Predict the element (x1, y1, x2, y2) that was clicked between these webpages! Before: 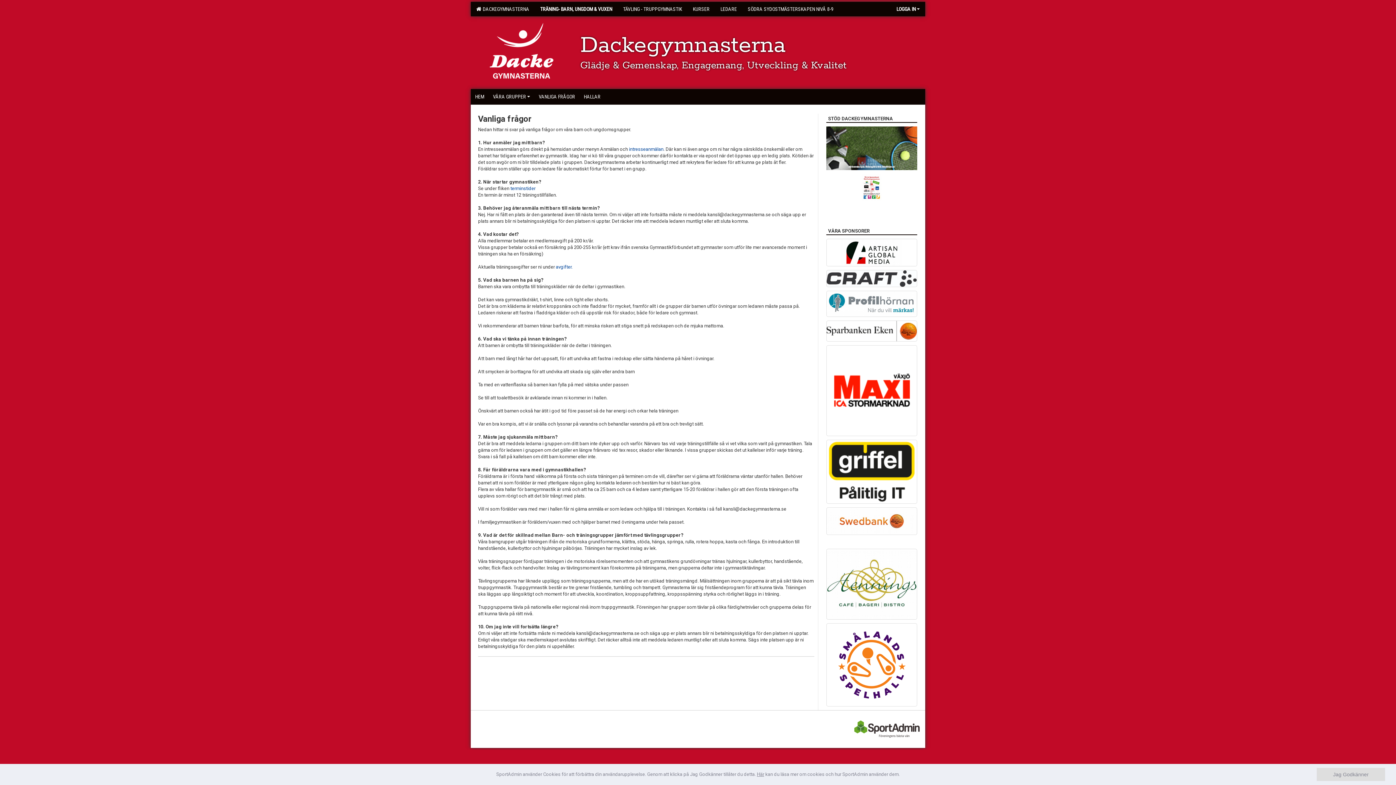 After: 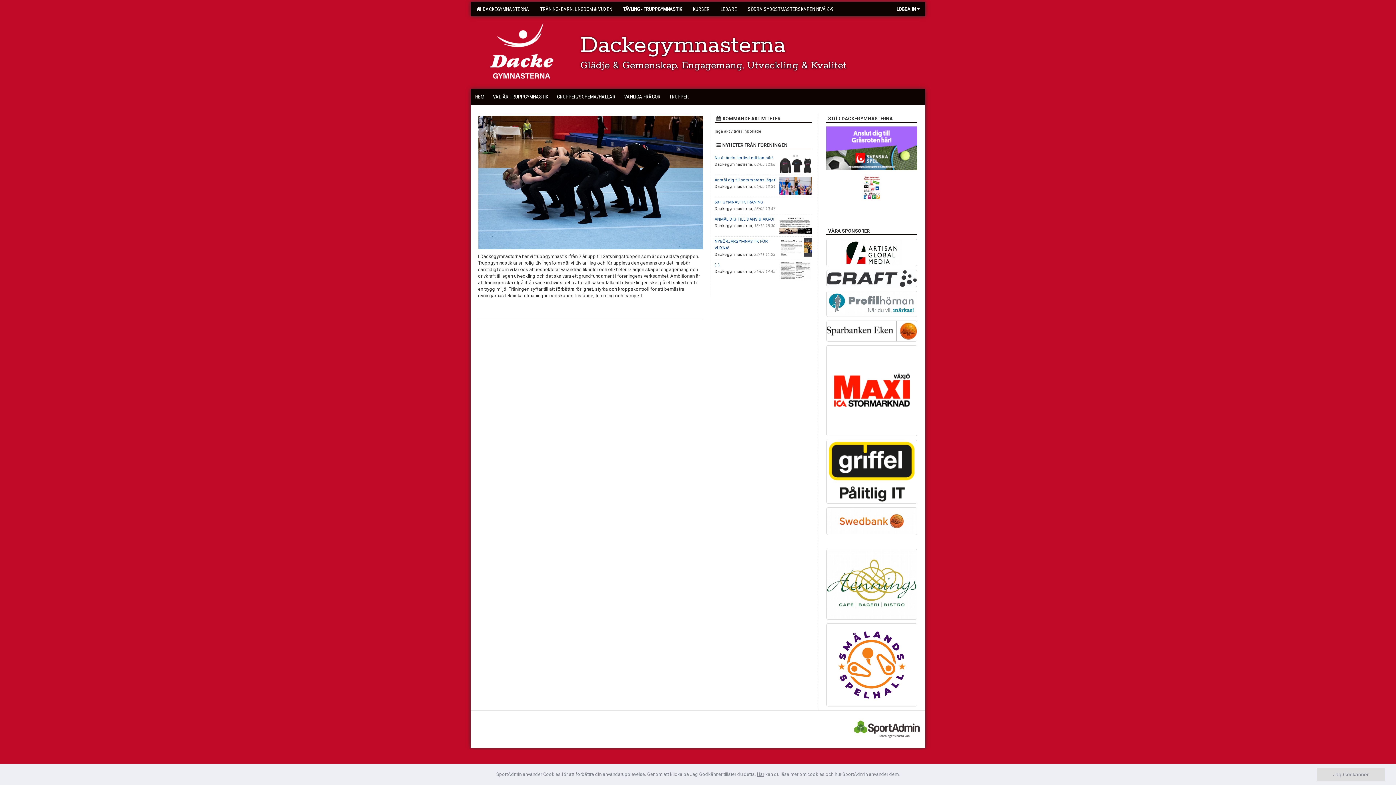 Action: label: TÄVLING - TRUPPGYMNASTIK bbox: (617, 1, 687, 16)